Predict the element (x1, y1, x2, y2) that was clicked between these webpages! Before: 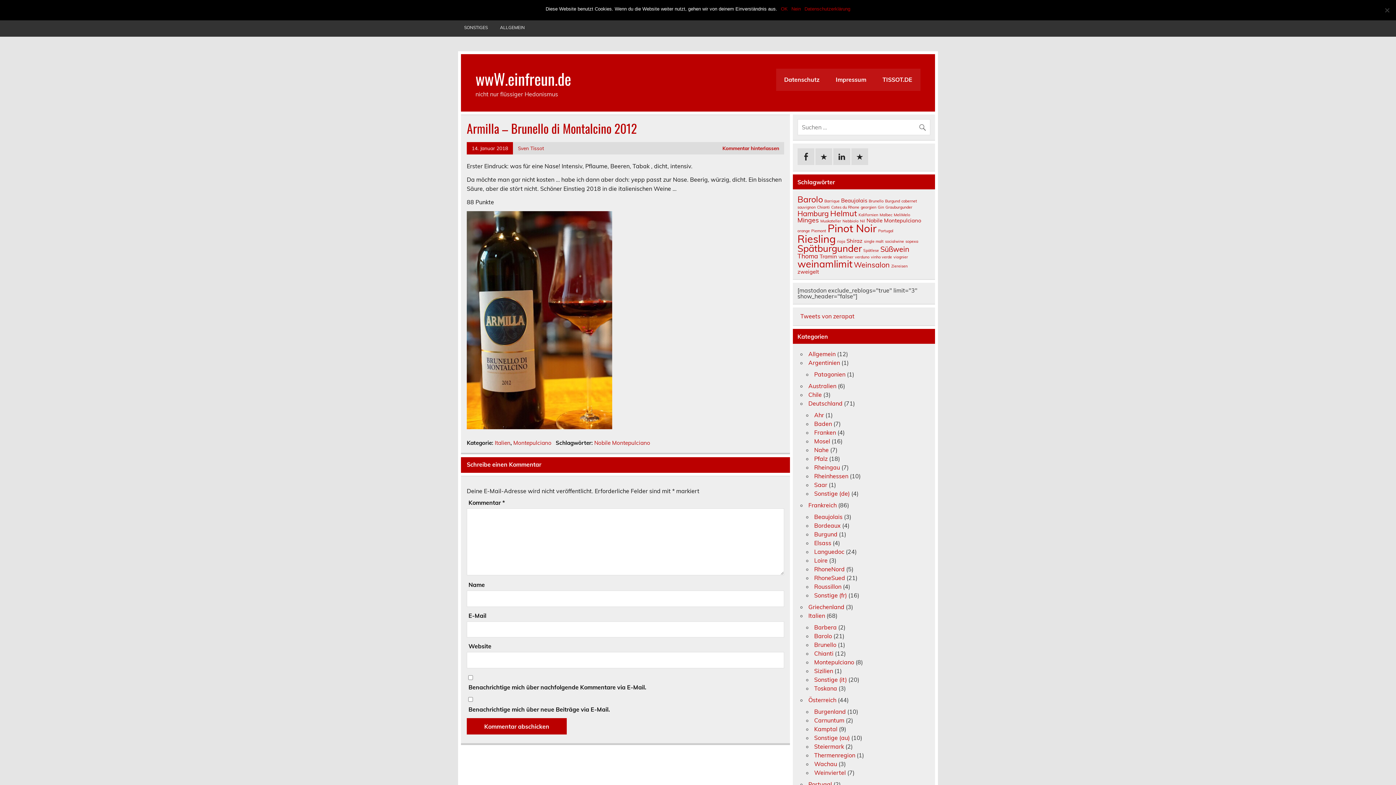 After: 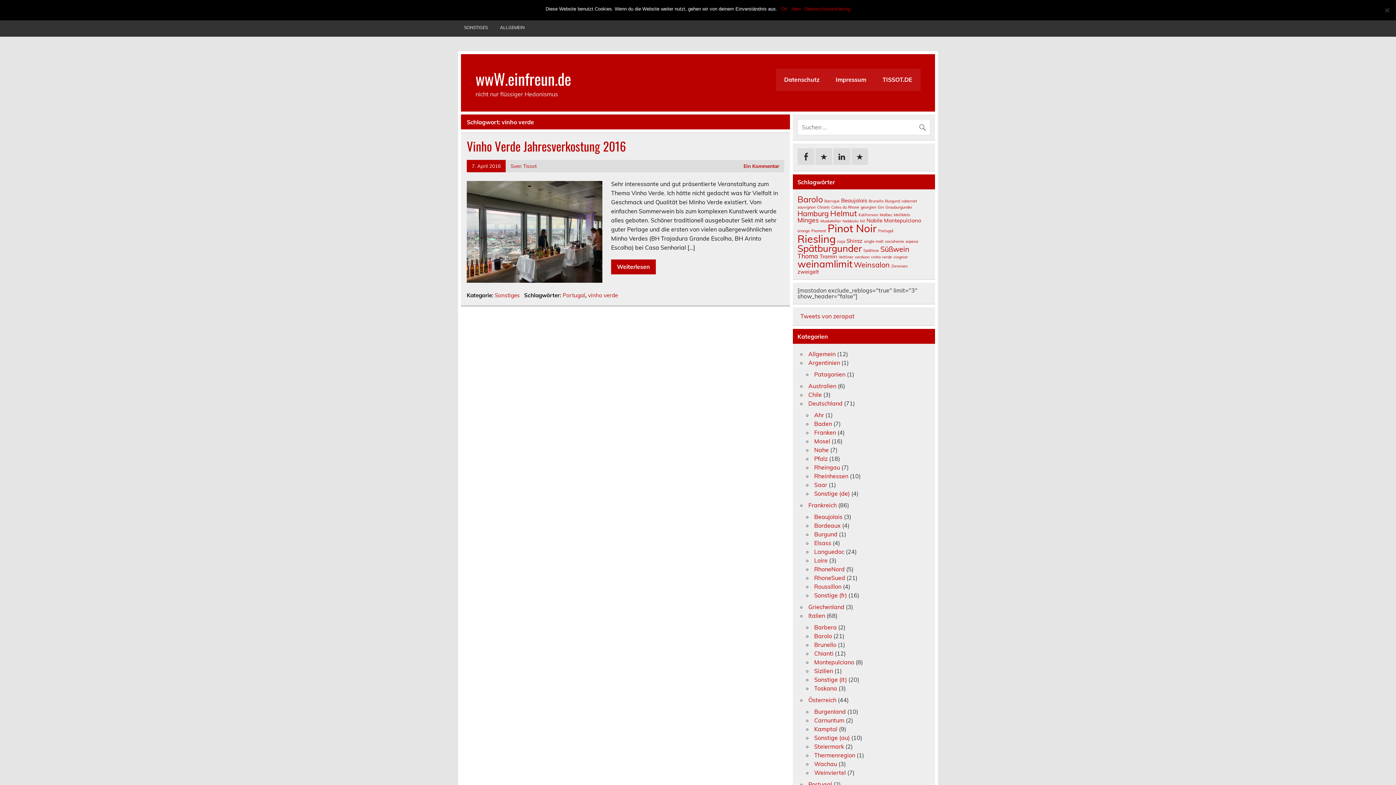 Action: label: vinho verde (1 Eintrag) bbox: (871, 254, 892, 259)